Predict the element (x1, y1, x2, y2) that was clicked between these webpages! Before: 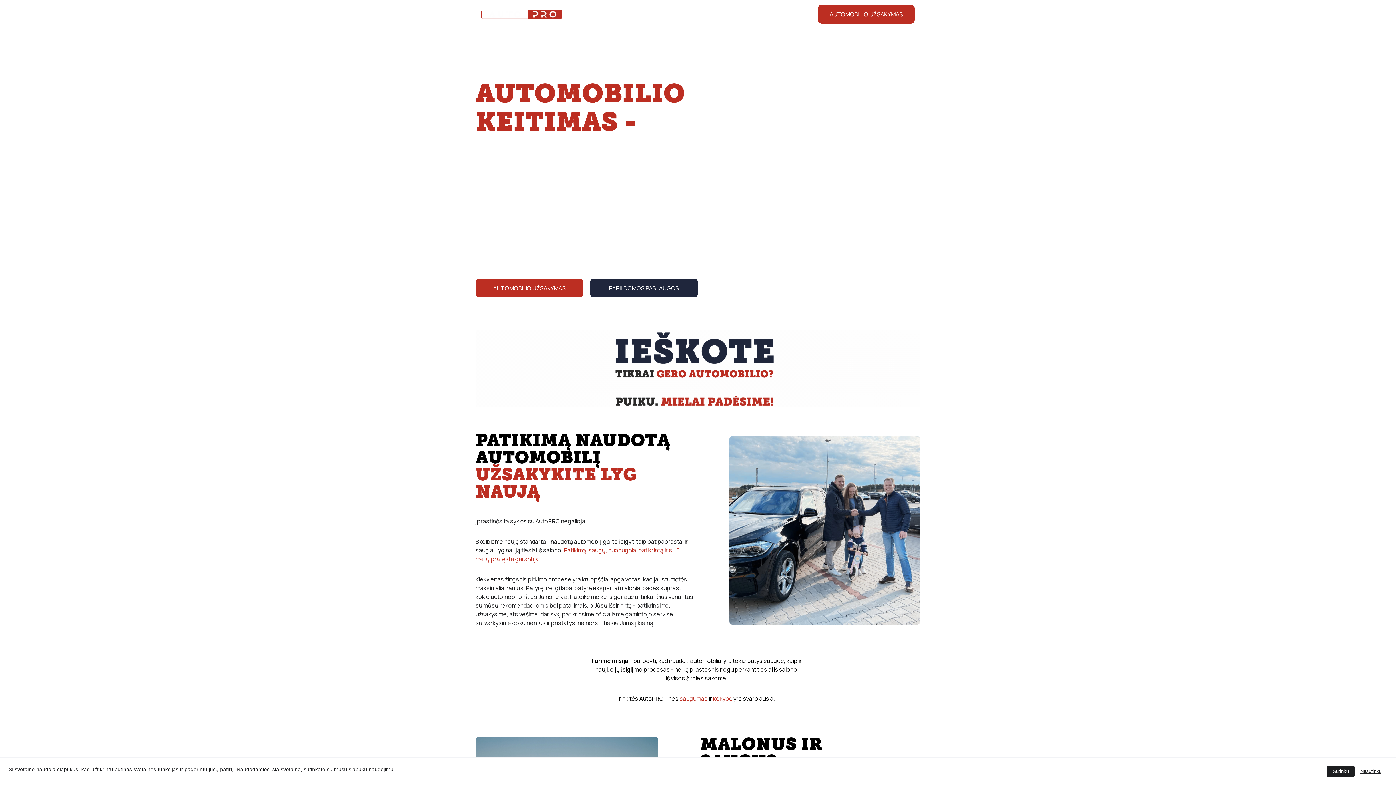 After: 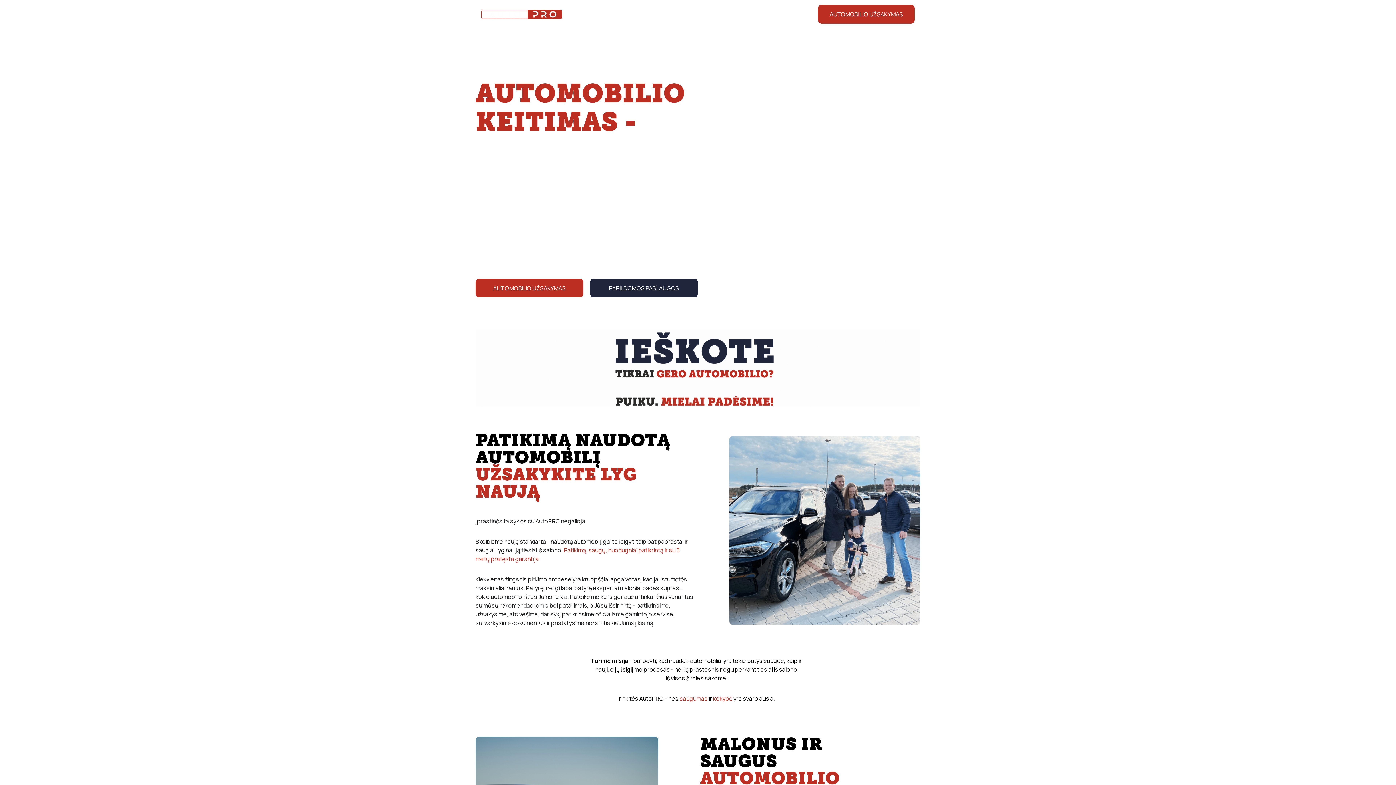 Action: bbox: (1354, 766, 1387, 777) label: Nesutinku